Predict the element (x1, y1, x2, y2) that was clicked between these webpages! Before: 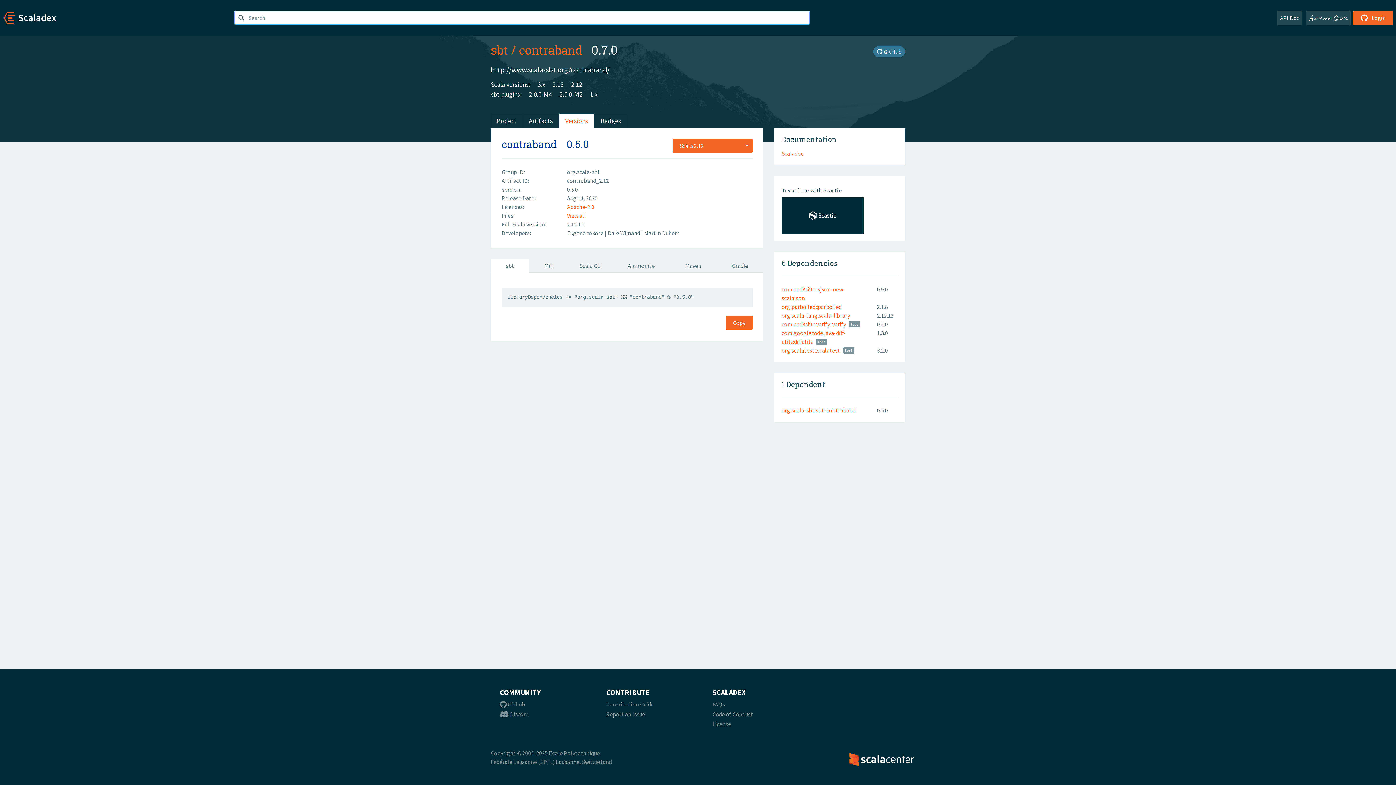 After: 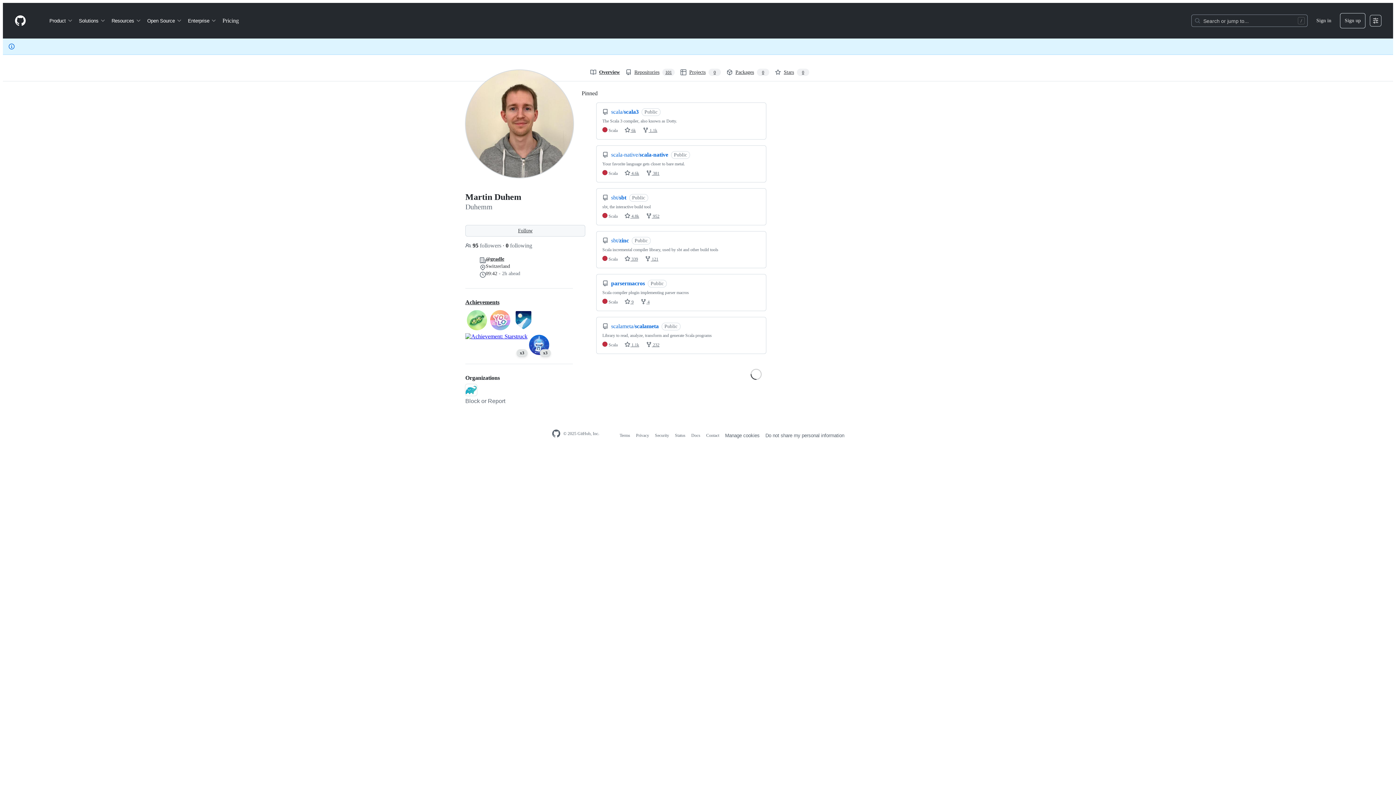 Action: label: Martin Duhem bbox: (644, 229, 680, 236)